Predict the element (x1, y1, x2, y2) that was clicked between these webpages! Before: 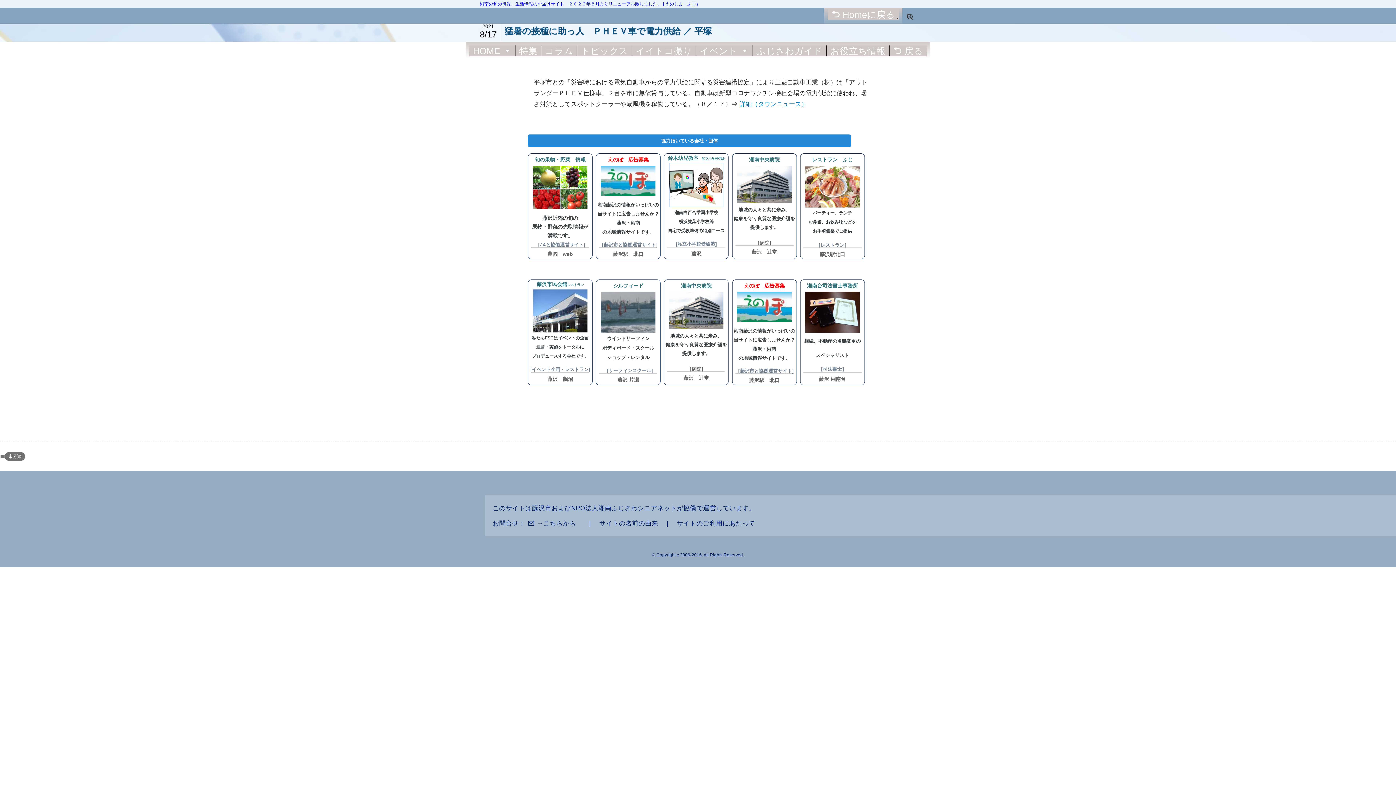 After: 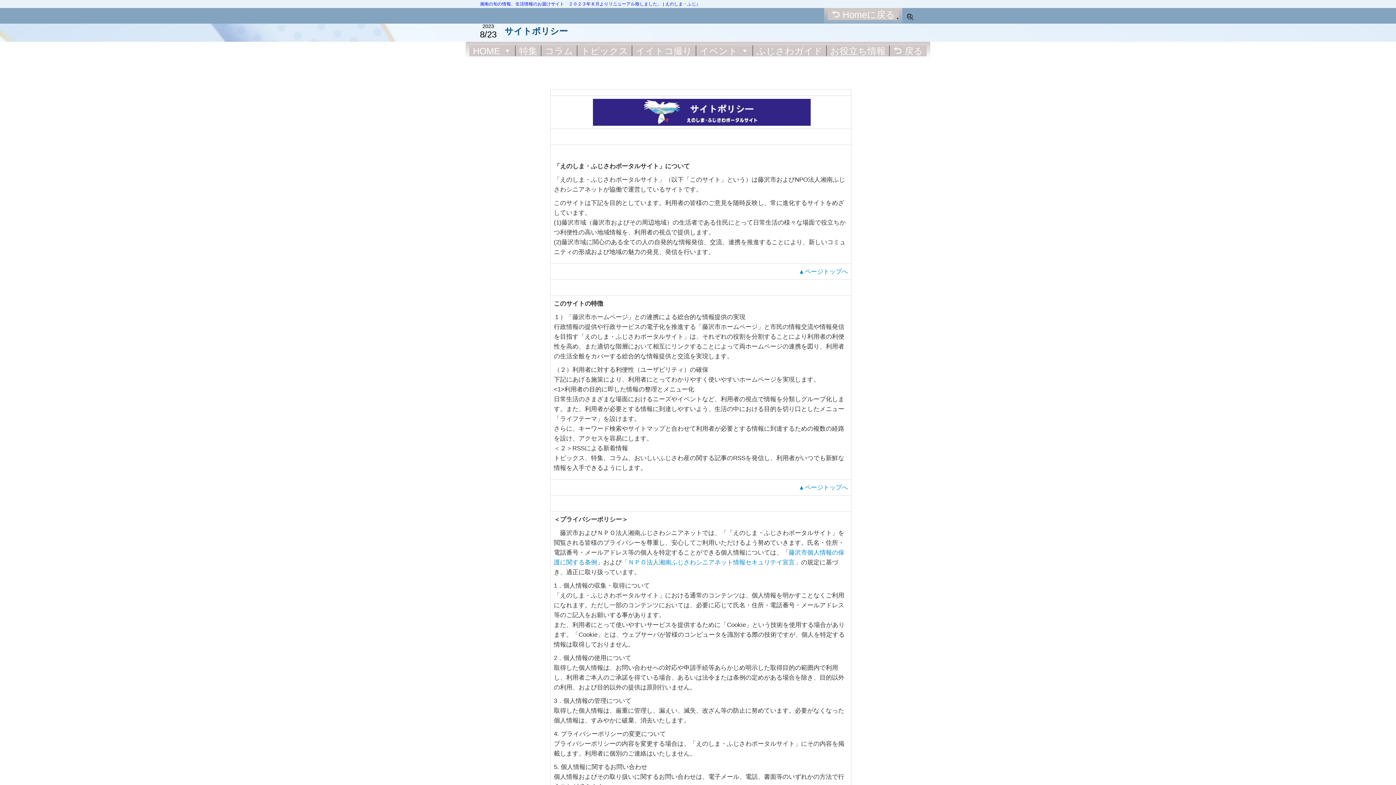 Action: label: サイトのご利用にあたって bbox: (676, 520, 755, 527)